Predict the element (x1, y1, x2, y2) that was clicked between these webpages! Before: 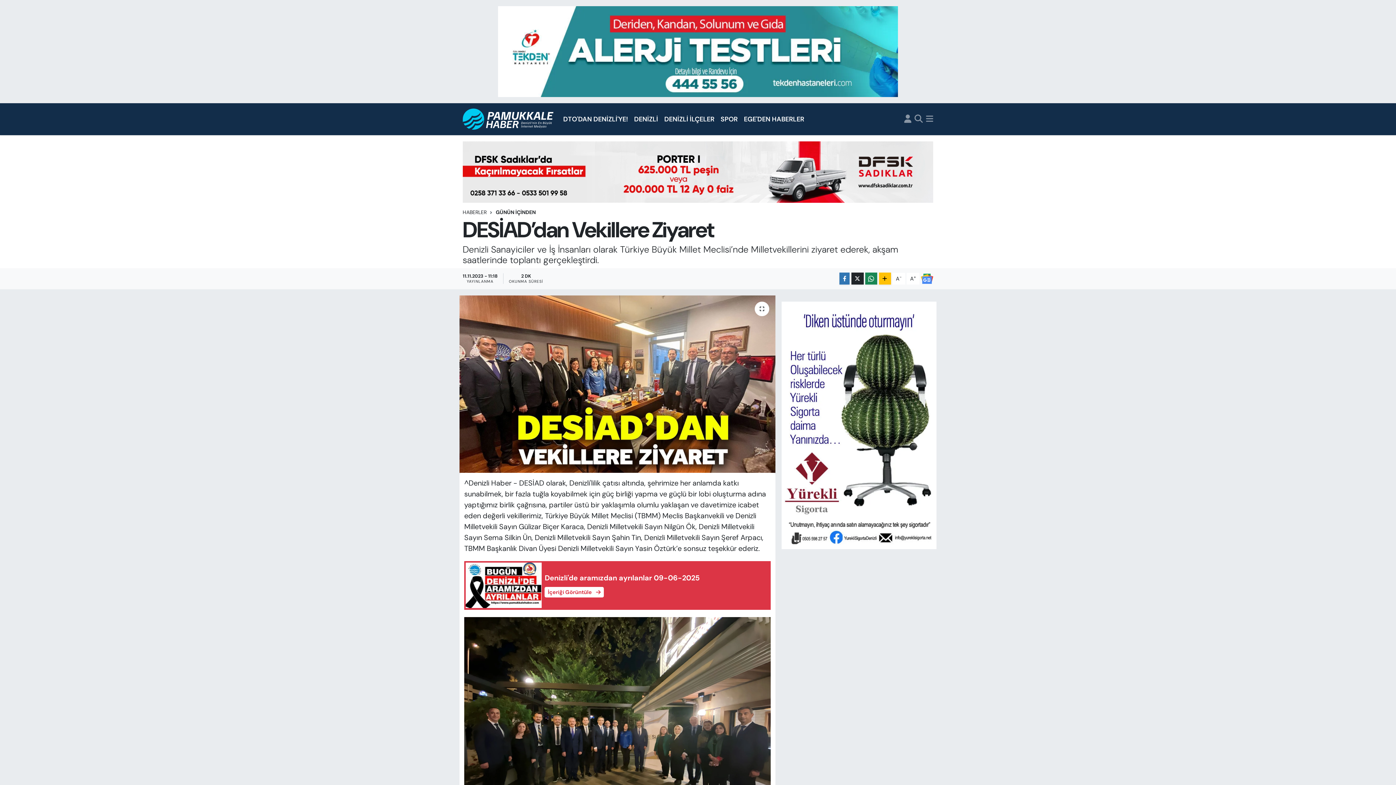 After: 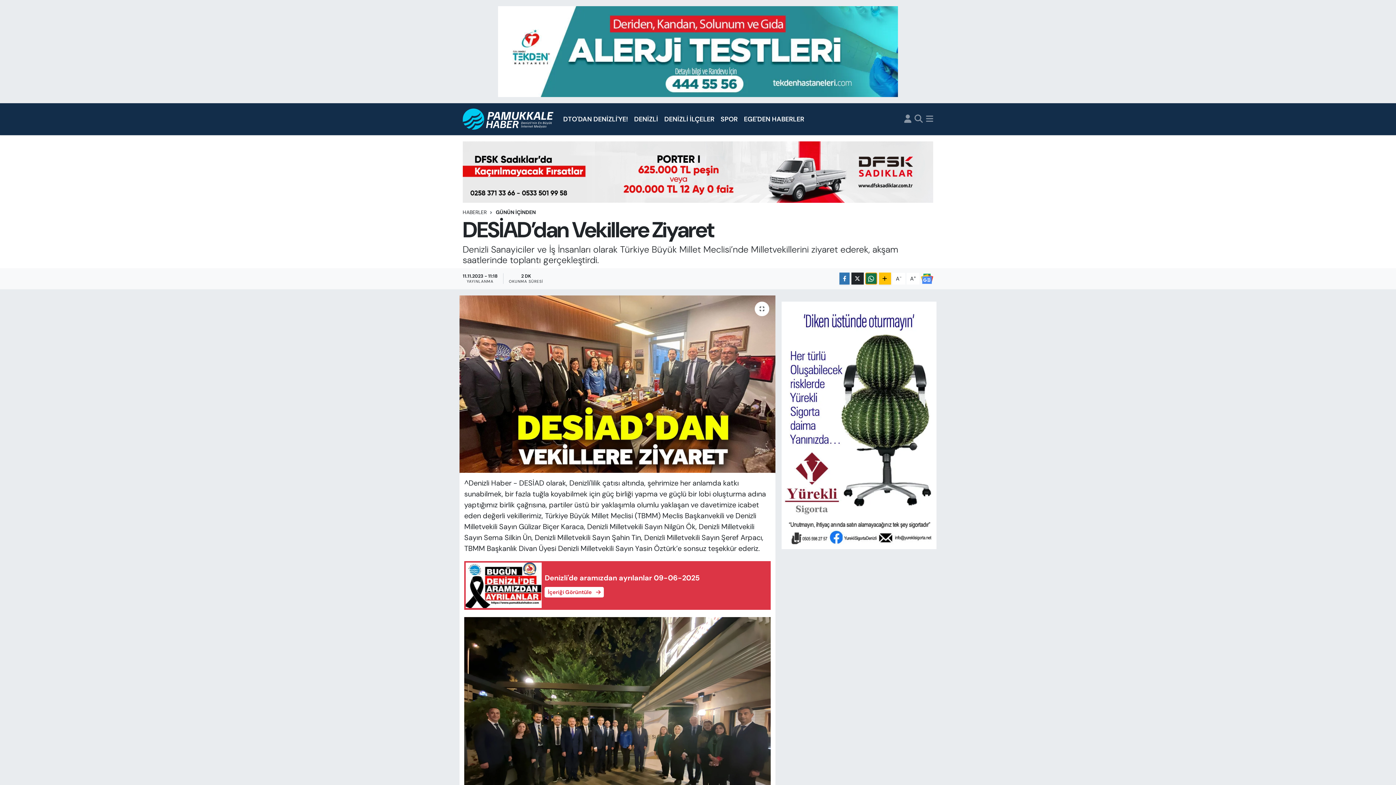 Action: bbox: (865, 272, 877, 284)